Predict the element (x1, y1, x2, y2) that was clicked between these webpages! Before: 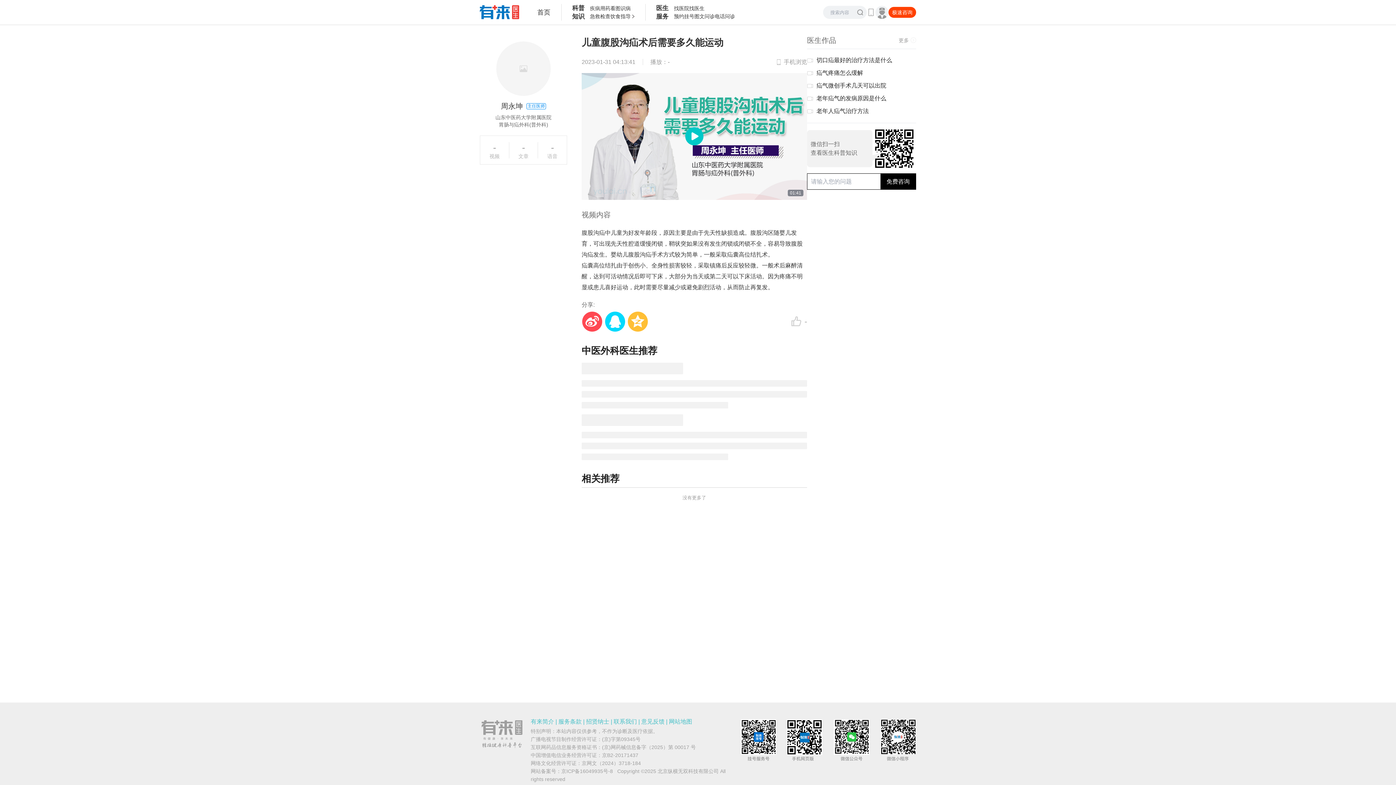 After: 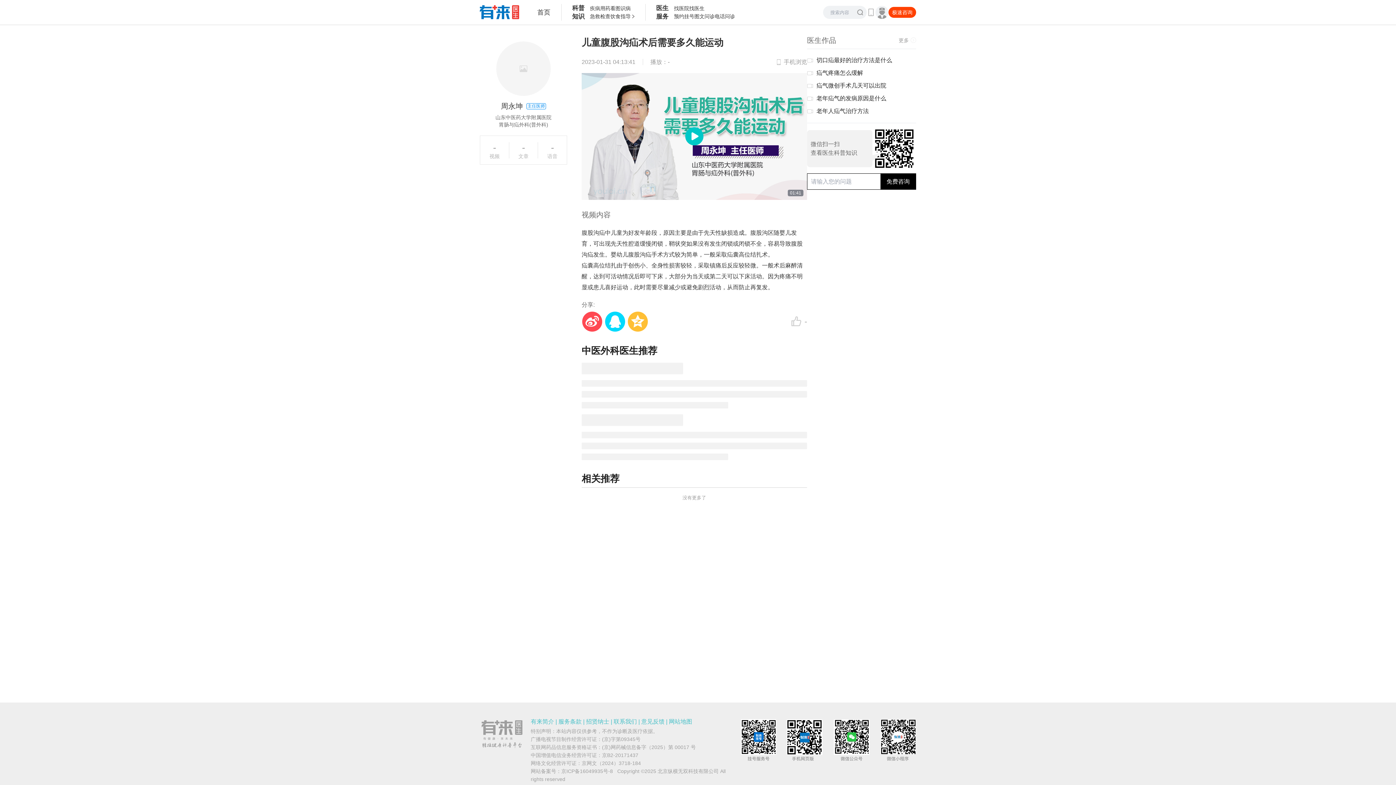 Action: bbox: (581, 760, 641, 766) label: 京网文（2024）3718-184